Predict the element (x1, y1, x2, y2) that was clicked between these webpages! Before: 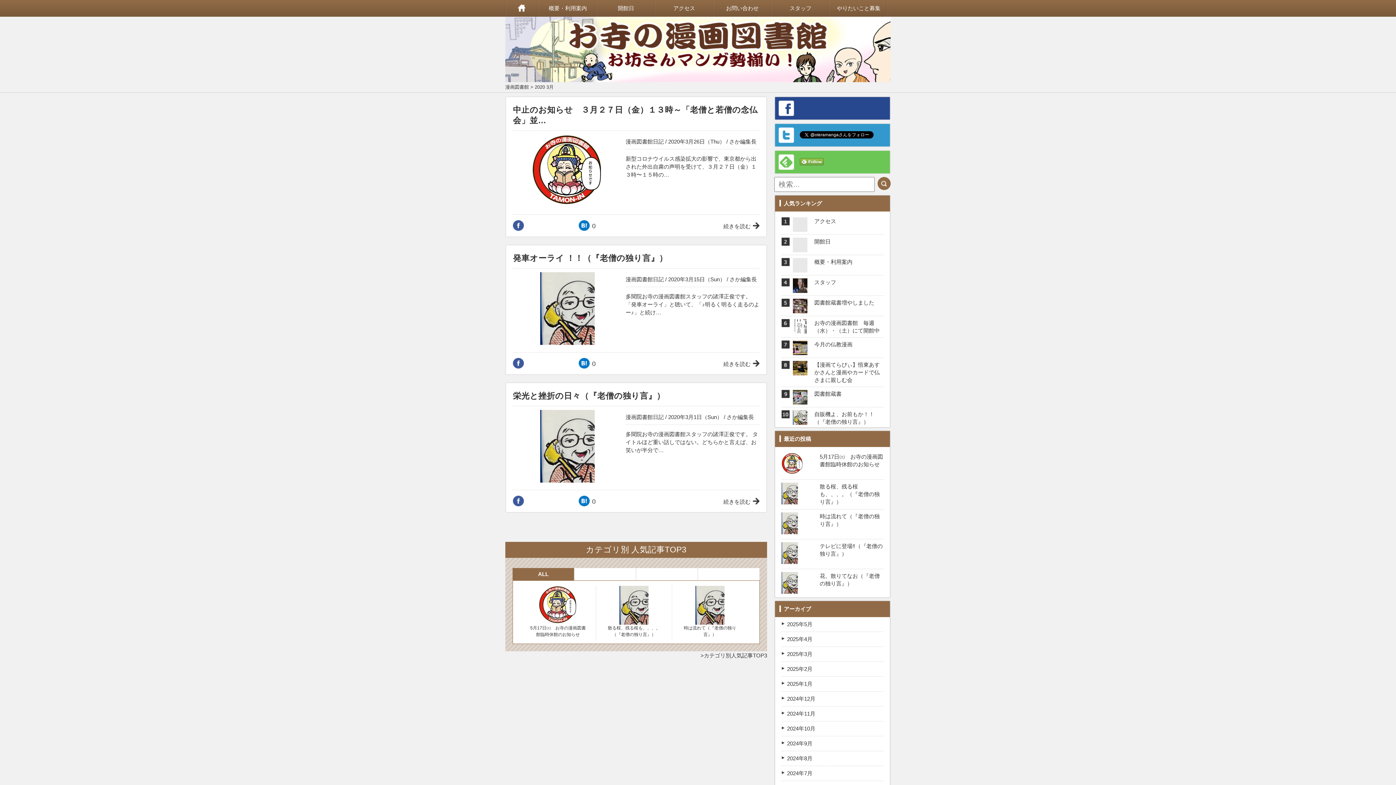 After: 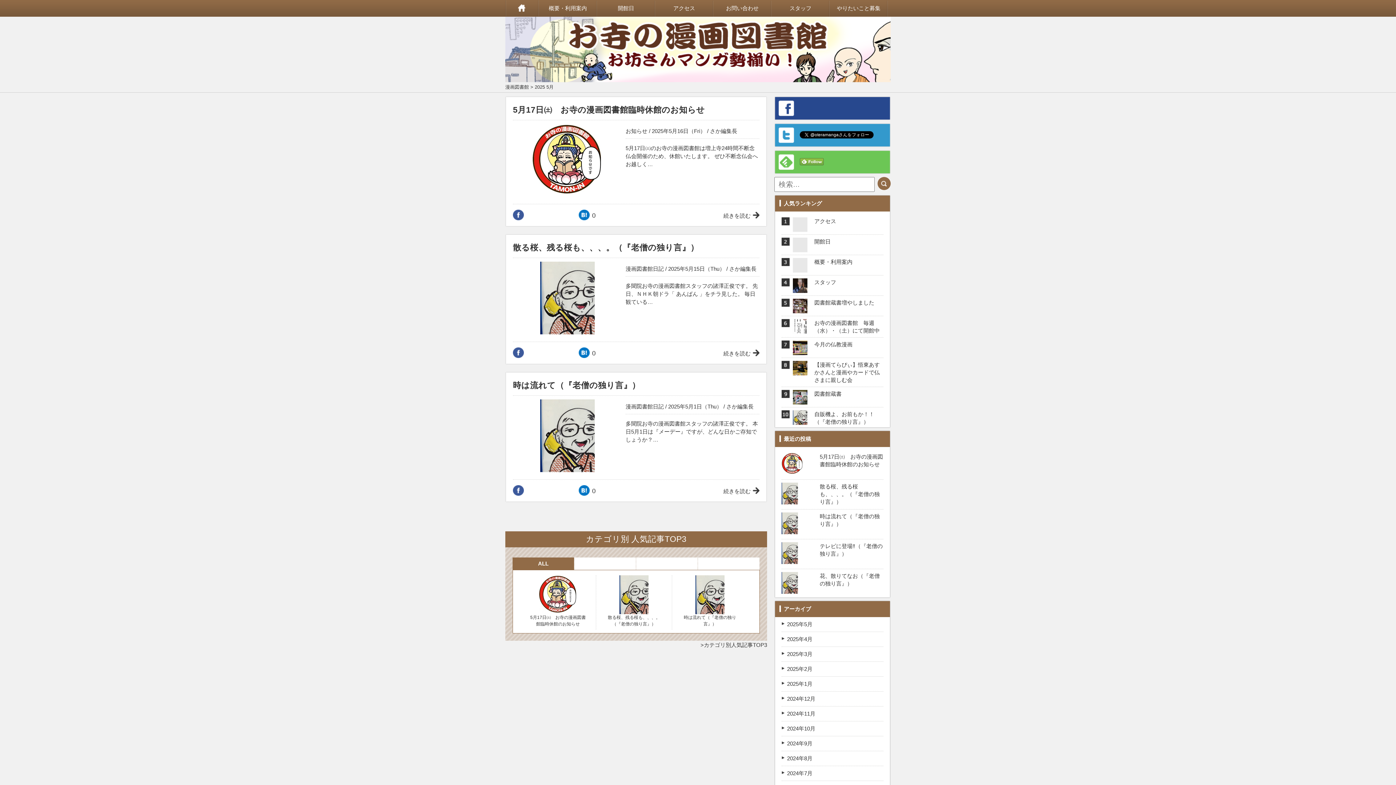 Action: bbox: (787, 620, 883, 629) label: 2025年5月